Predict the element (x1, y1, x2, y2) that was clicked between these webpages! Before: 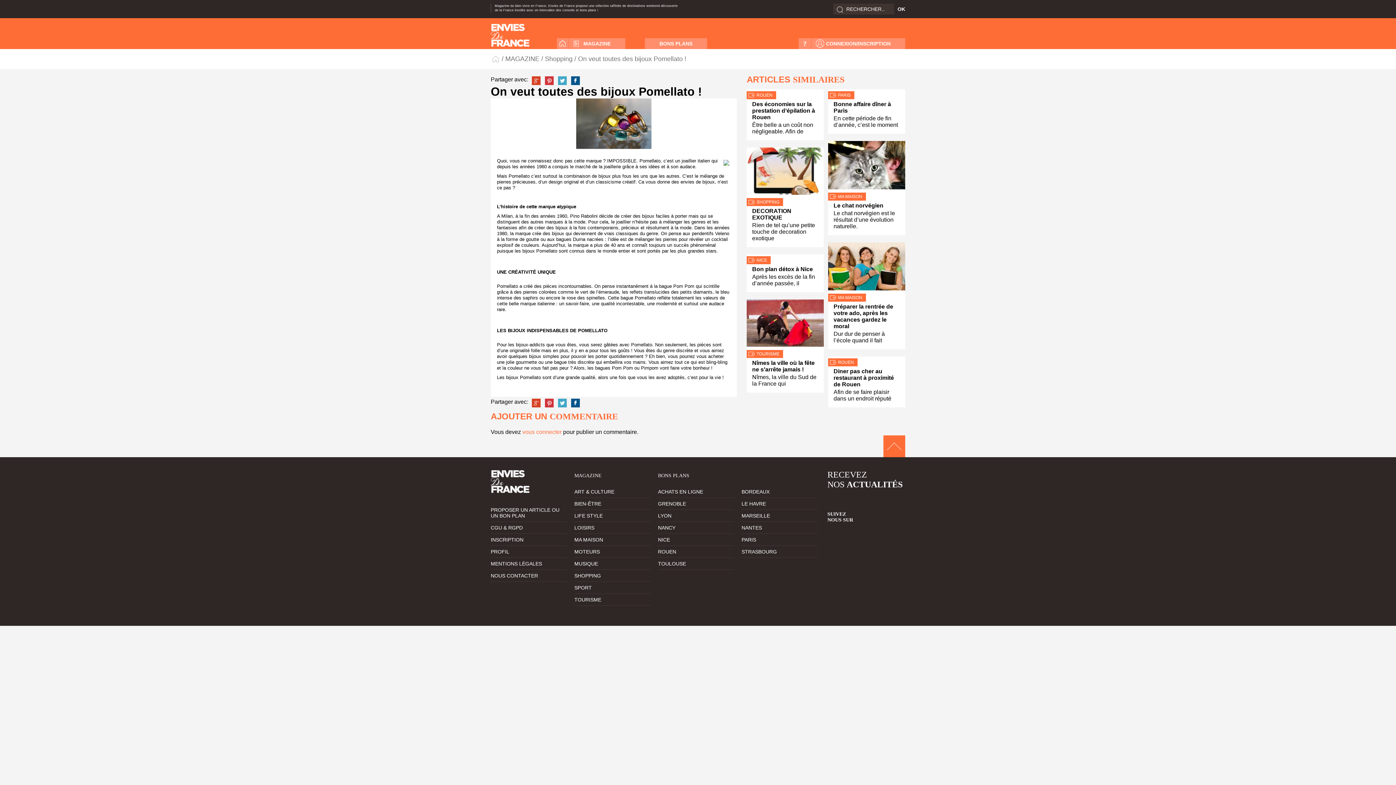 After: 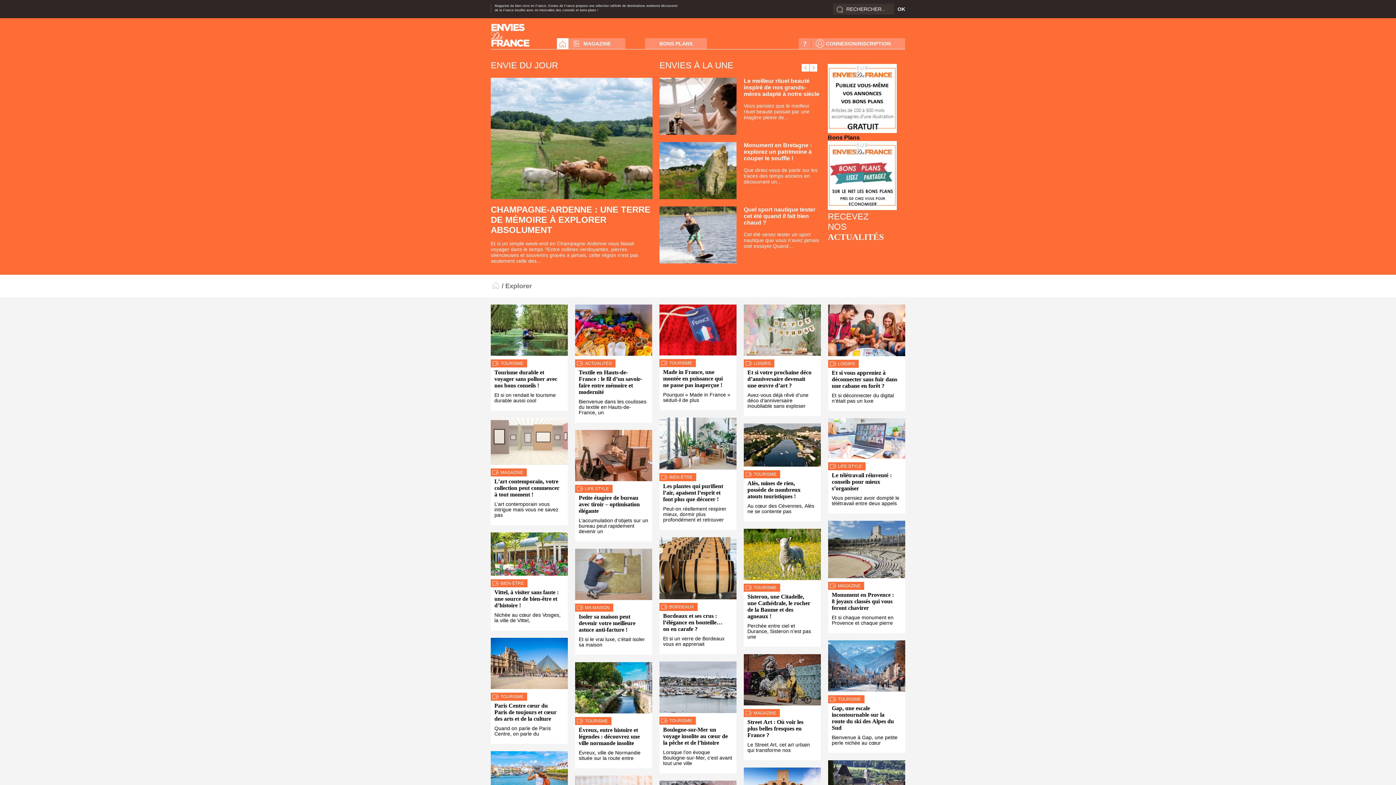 Action: bbox: (490, 23, 529, 46) label: Envies de france